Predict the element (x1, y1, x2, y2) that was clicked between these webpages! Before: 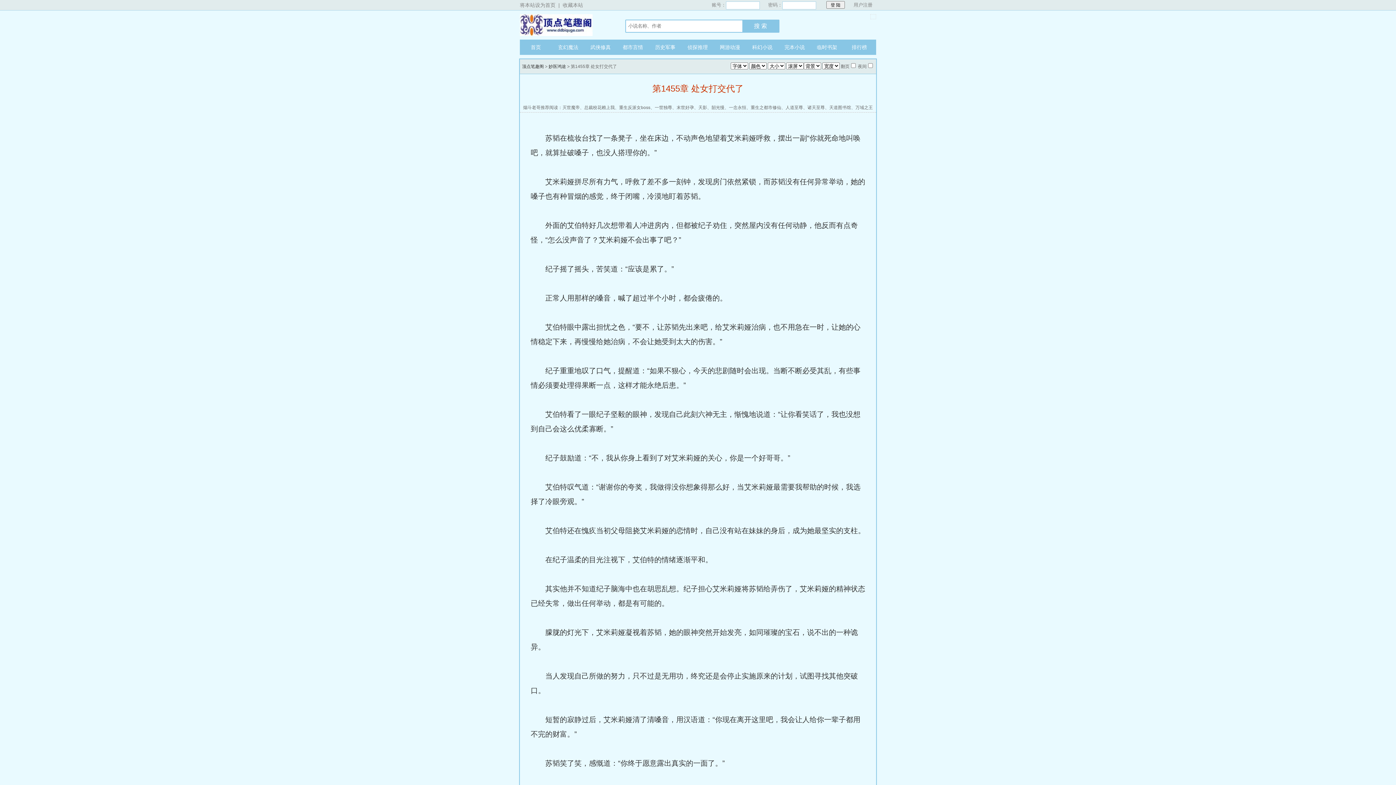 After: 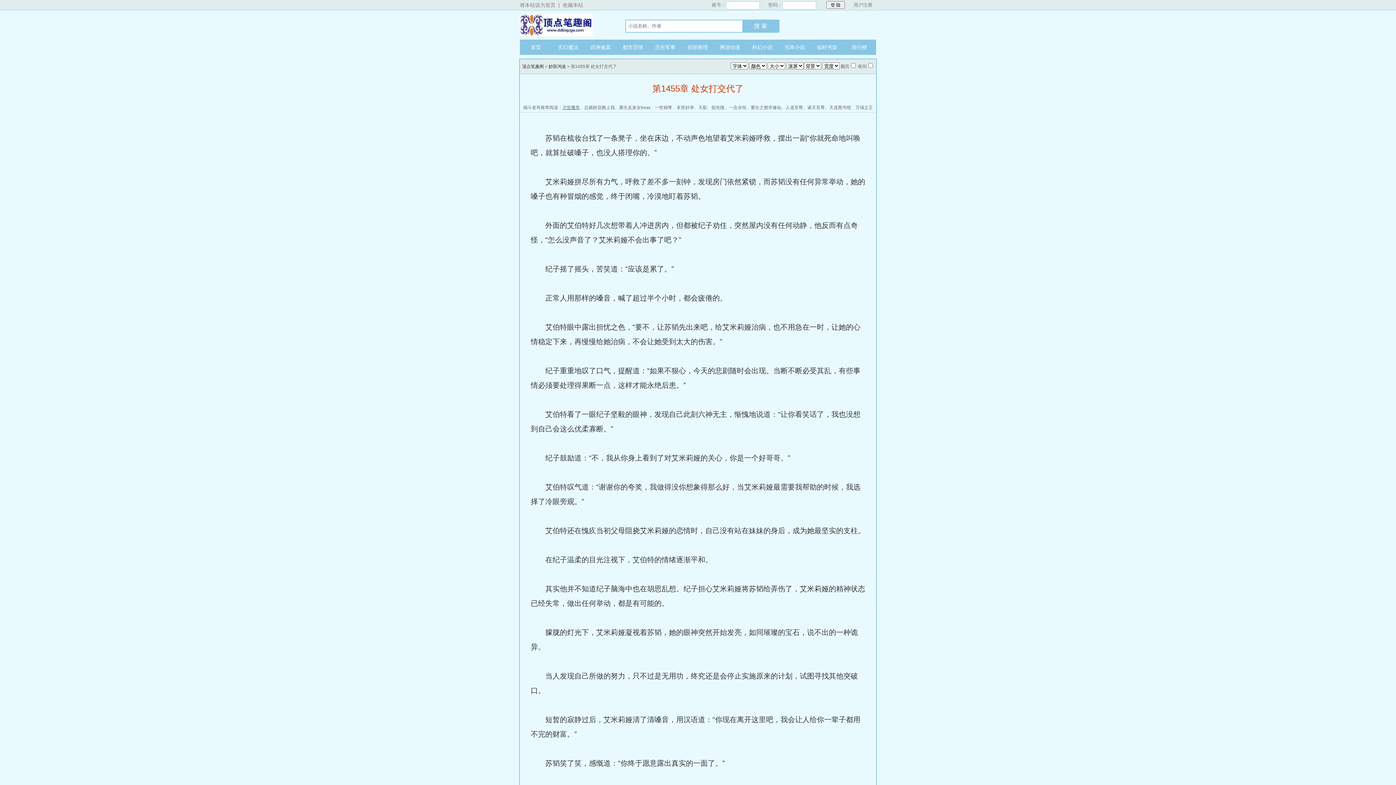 Action: label: 灭世魔帝 bbox: (562, 103, 580, 112)